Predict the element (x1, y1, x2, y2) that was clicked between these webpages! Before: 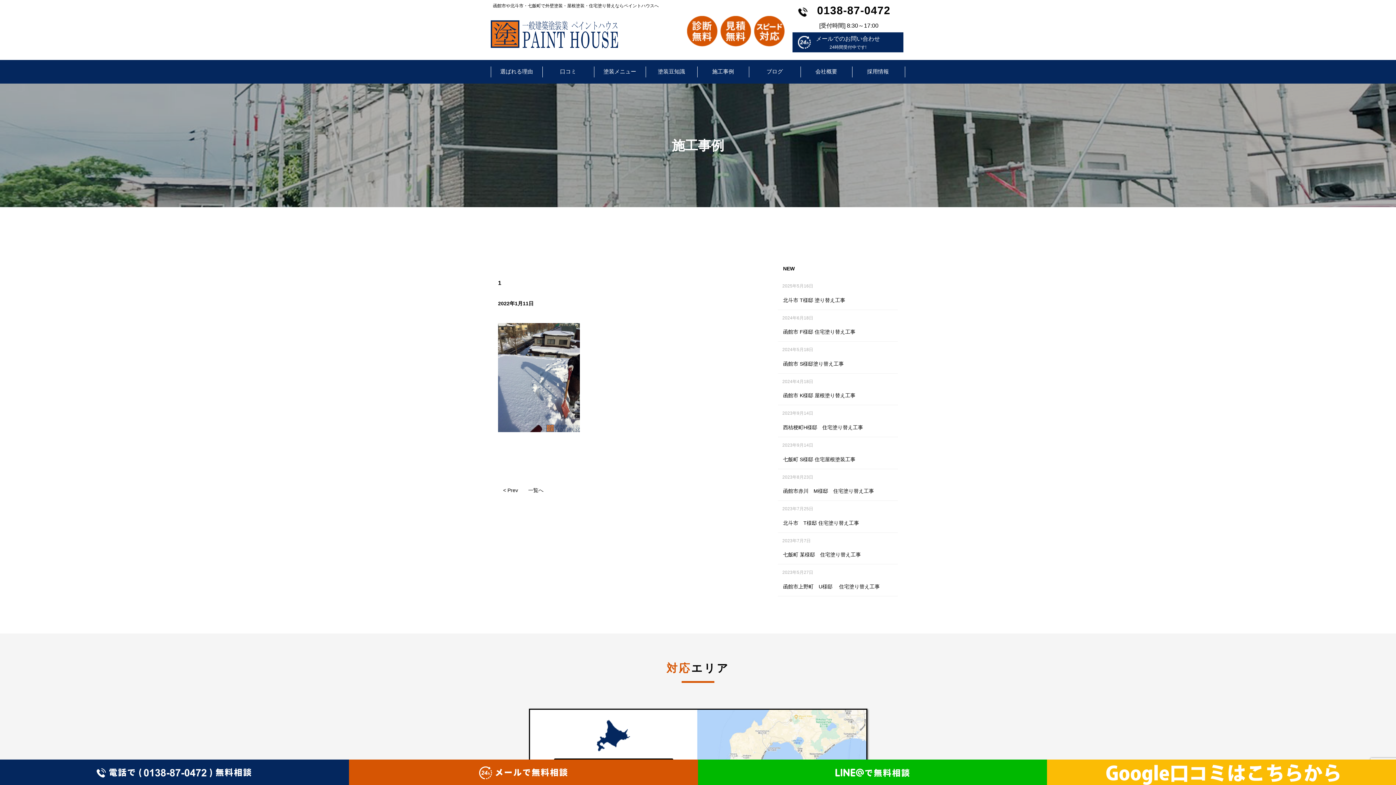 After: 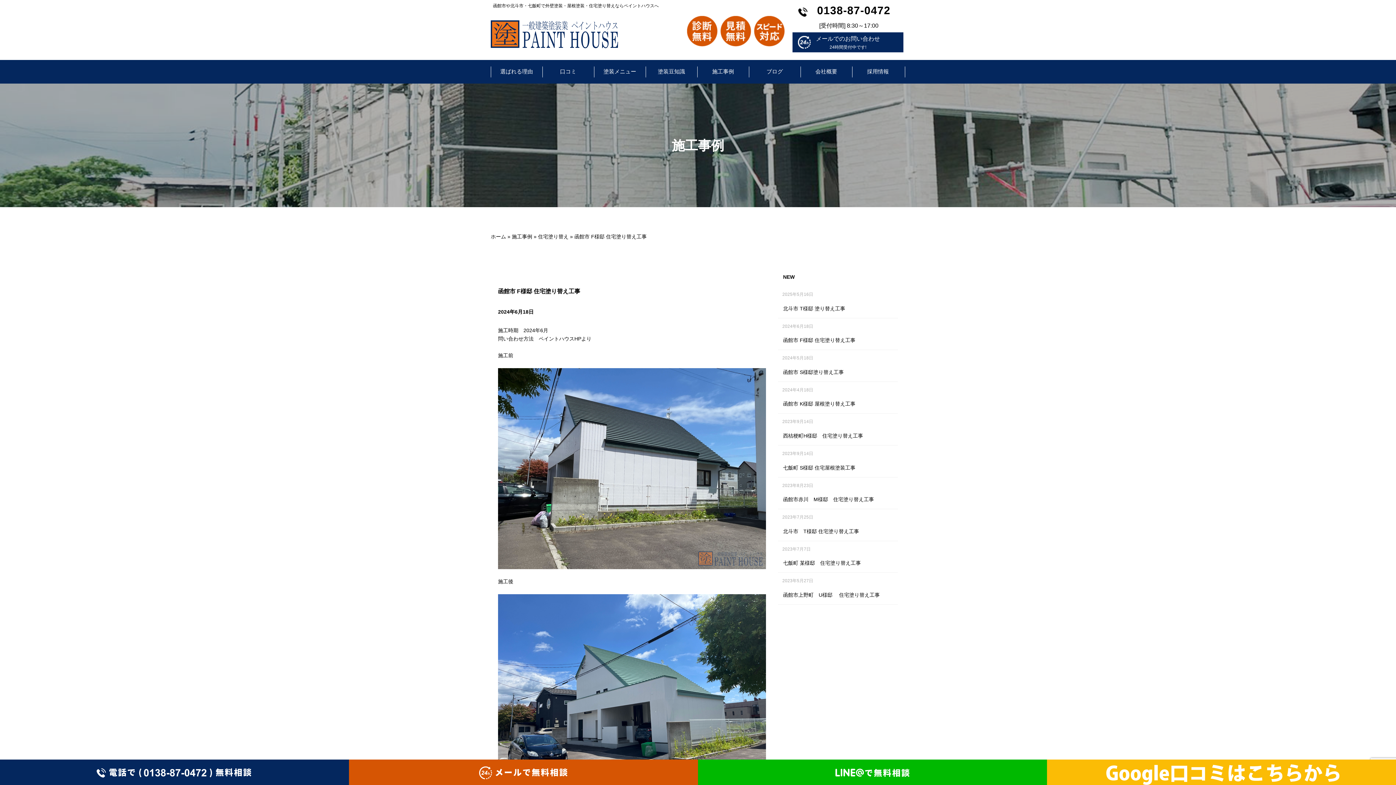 Action: label: 2024年6月18日

函館市 F様邸 住宅塗り替え工事 bbox: (778, 310, 898, 341)